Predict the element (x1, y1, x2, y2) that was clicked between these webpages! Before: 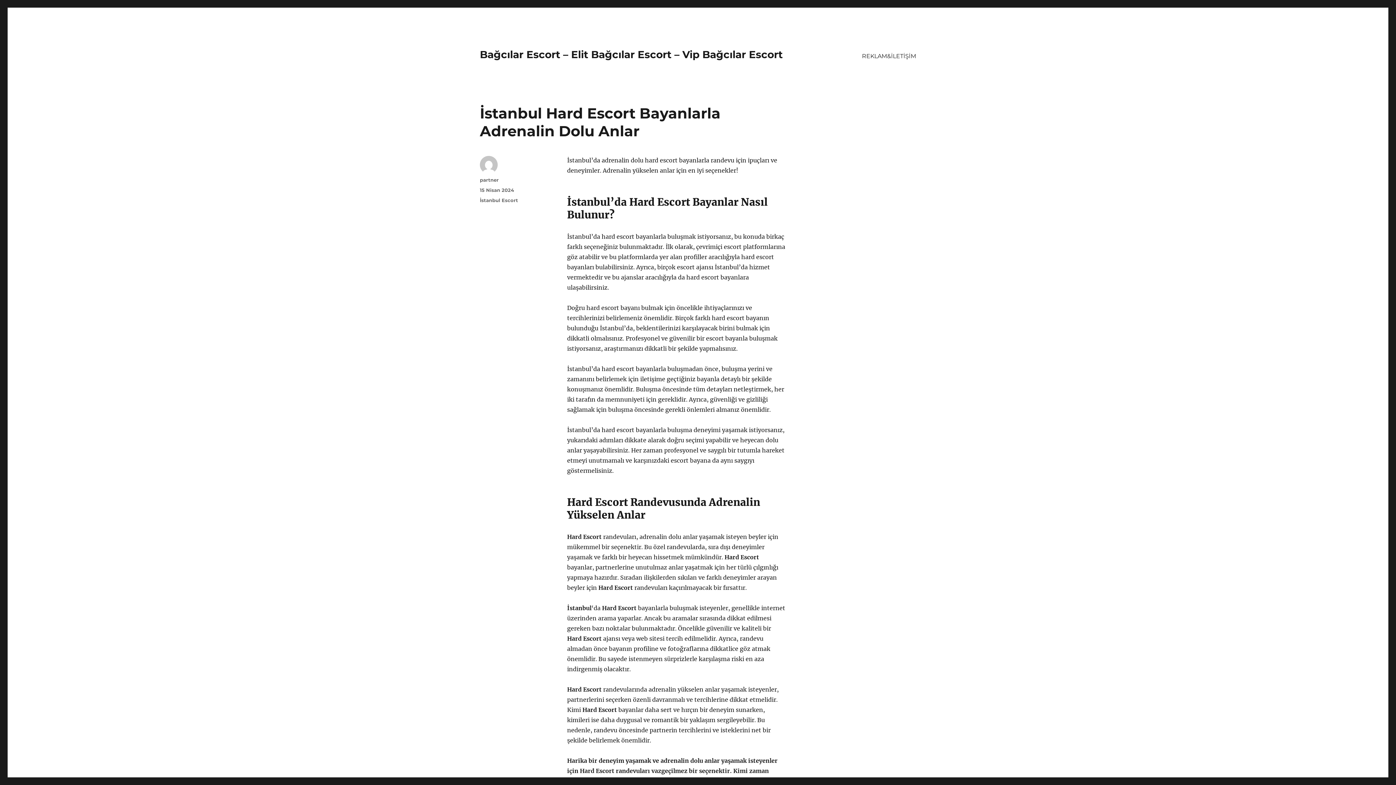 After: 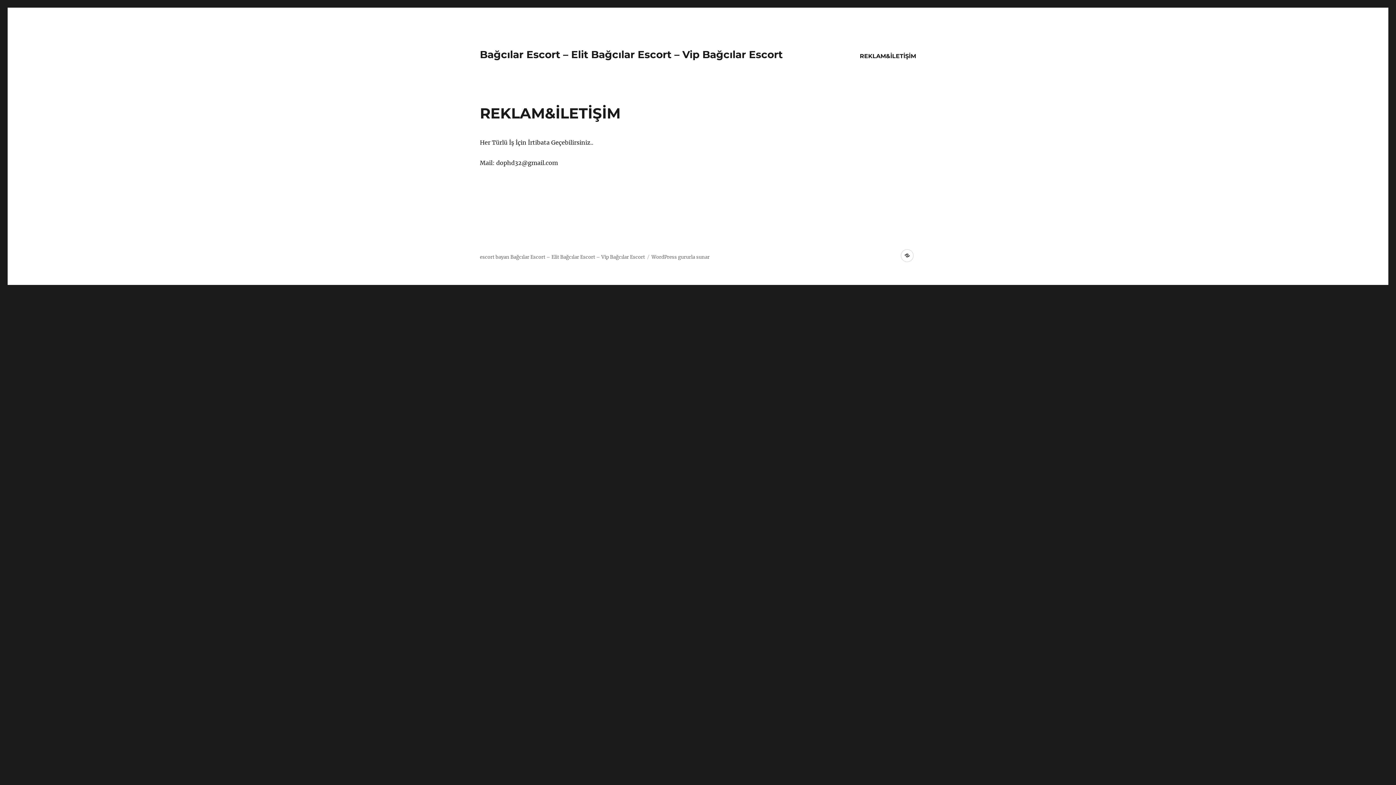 Action: label: REKLAM&İLETİŞİM bbox: (857, 48, 921, 63)